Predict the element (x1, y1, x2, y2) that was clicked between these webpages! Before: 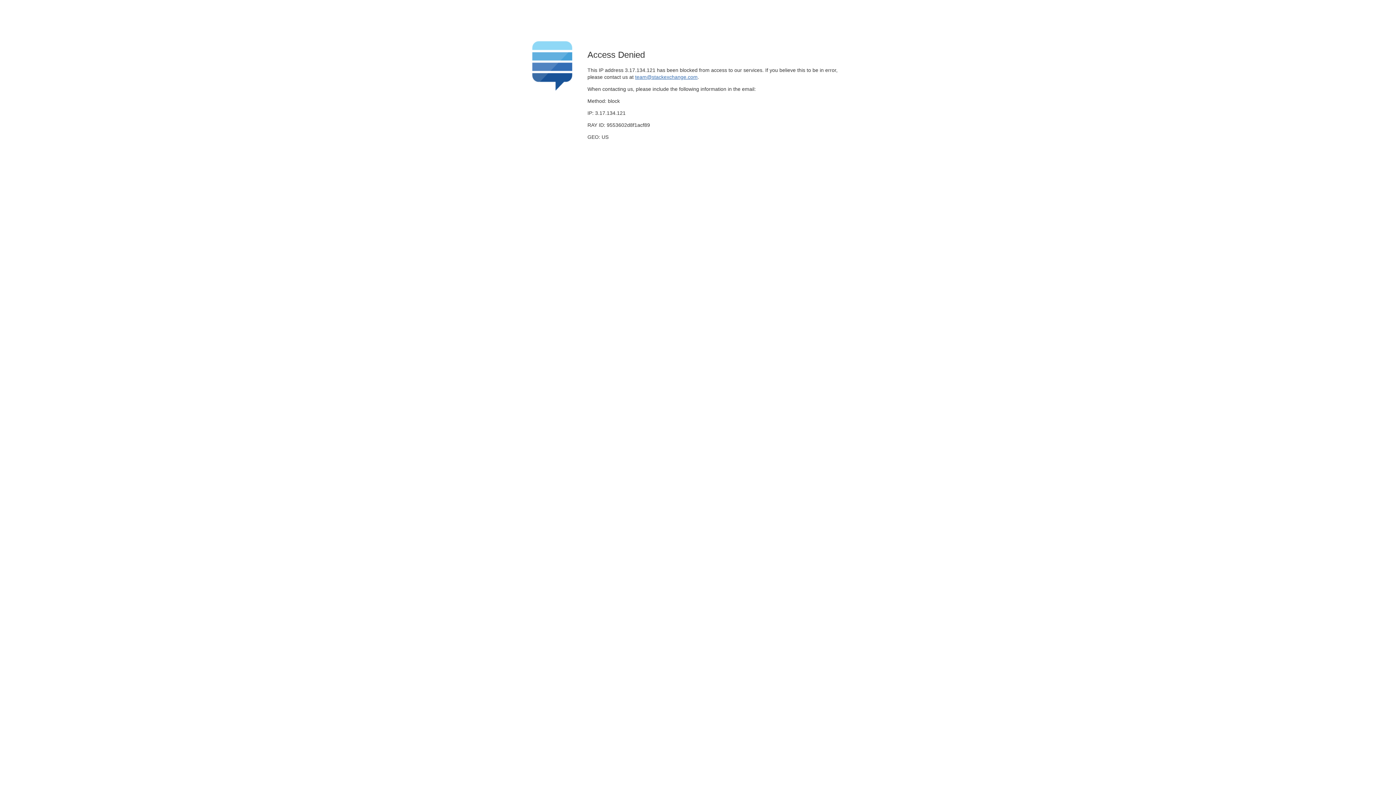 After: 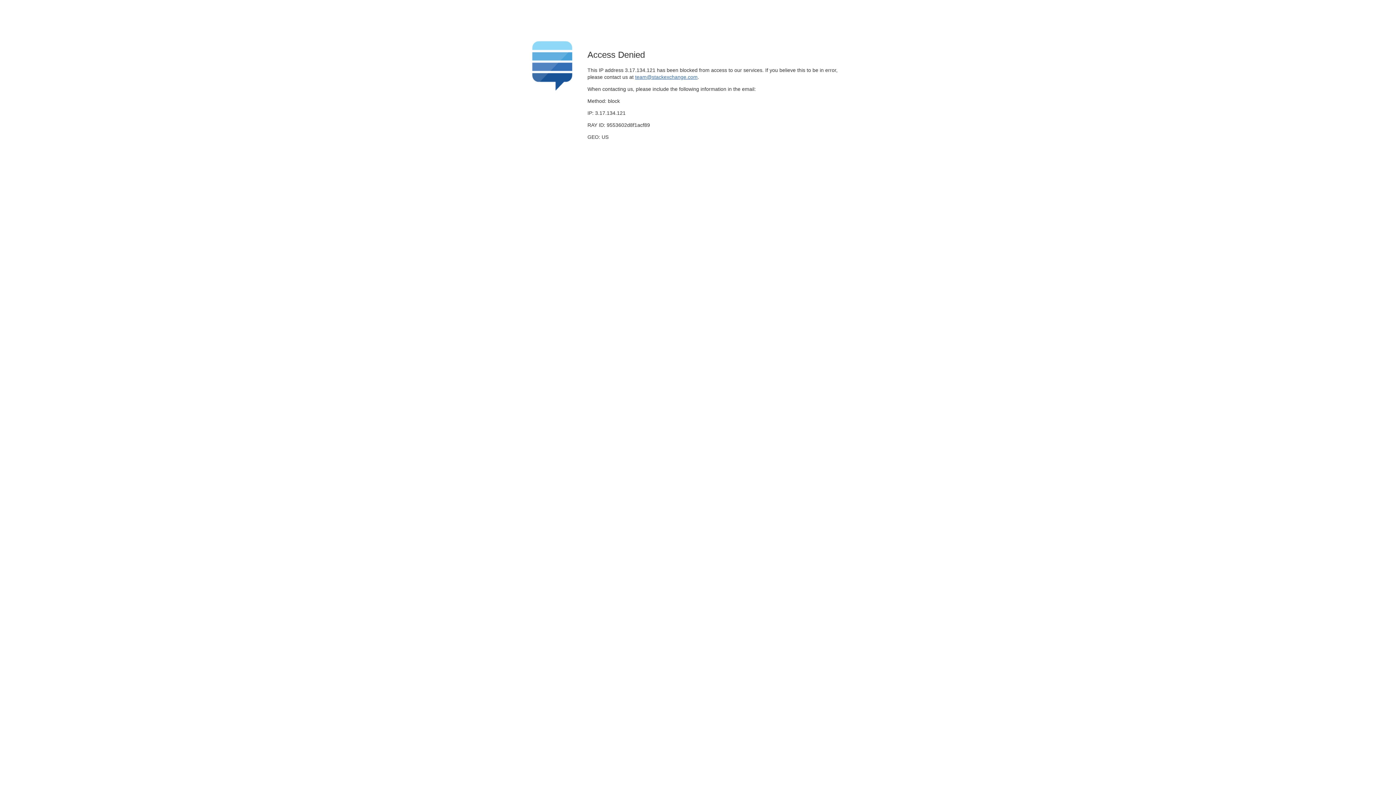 Action: bbox: (635, 74, 697, 79) label: team@stackexchange.com